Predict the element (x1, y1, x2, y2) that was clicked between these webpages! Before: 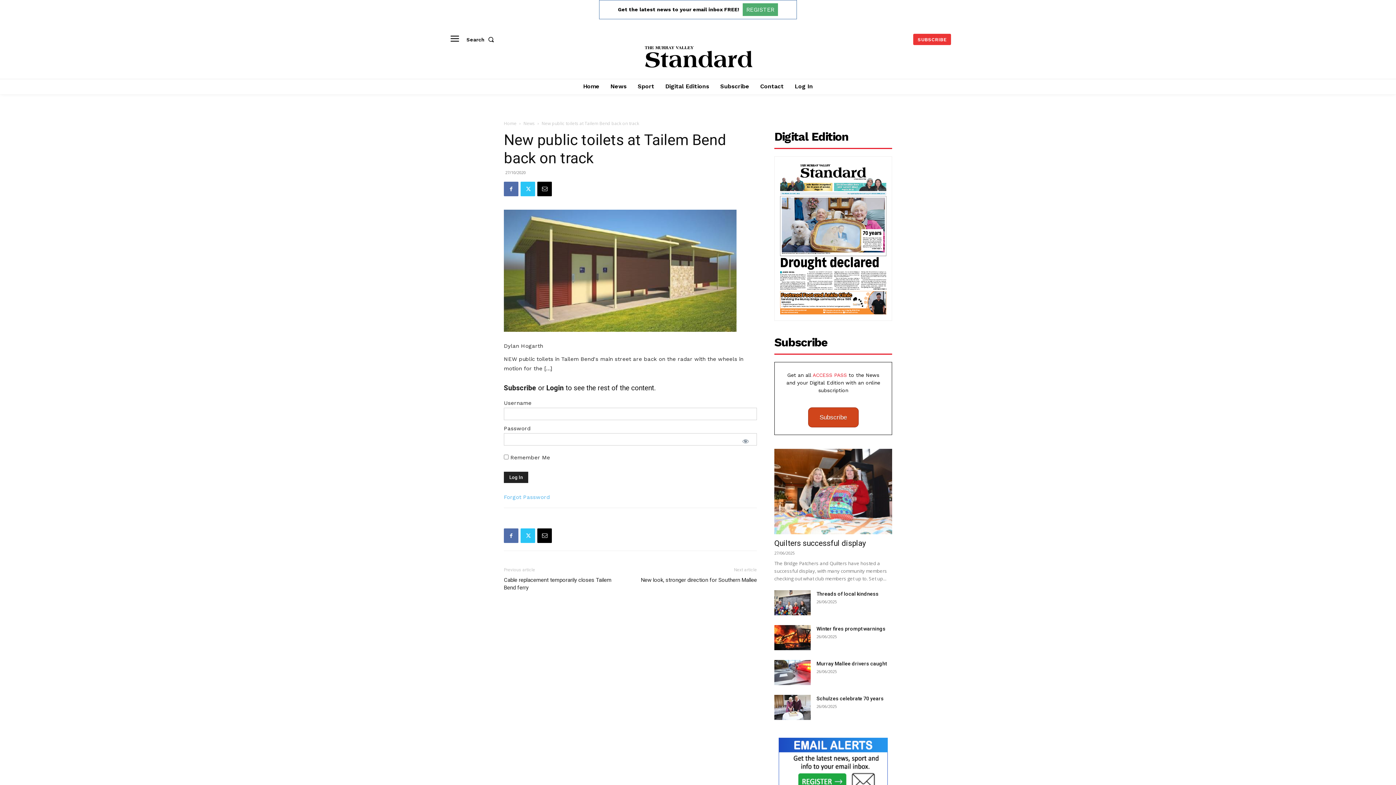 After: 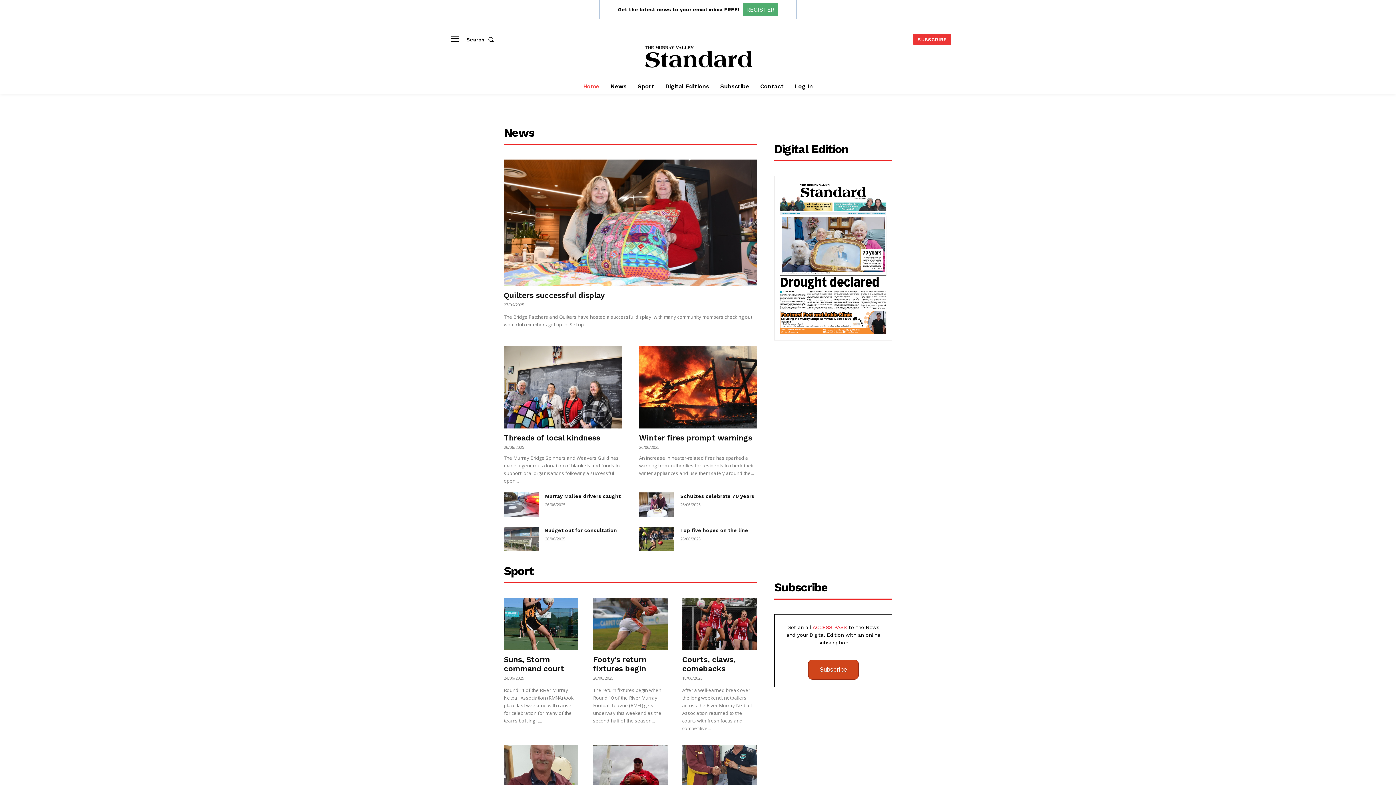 Action: bbox: (600, 42, 797, 71)